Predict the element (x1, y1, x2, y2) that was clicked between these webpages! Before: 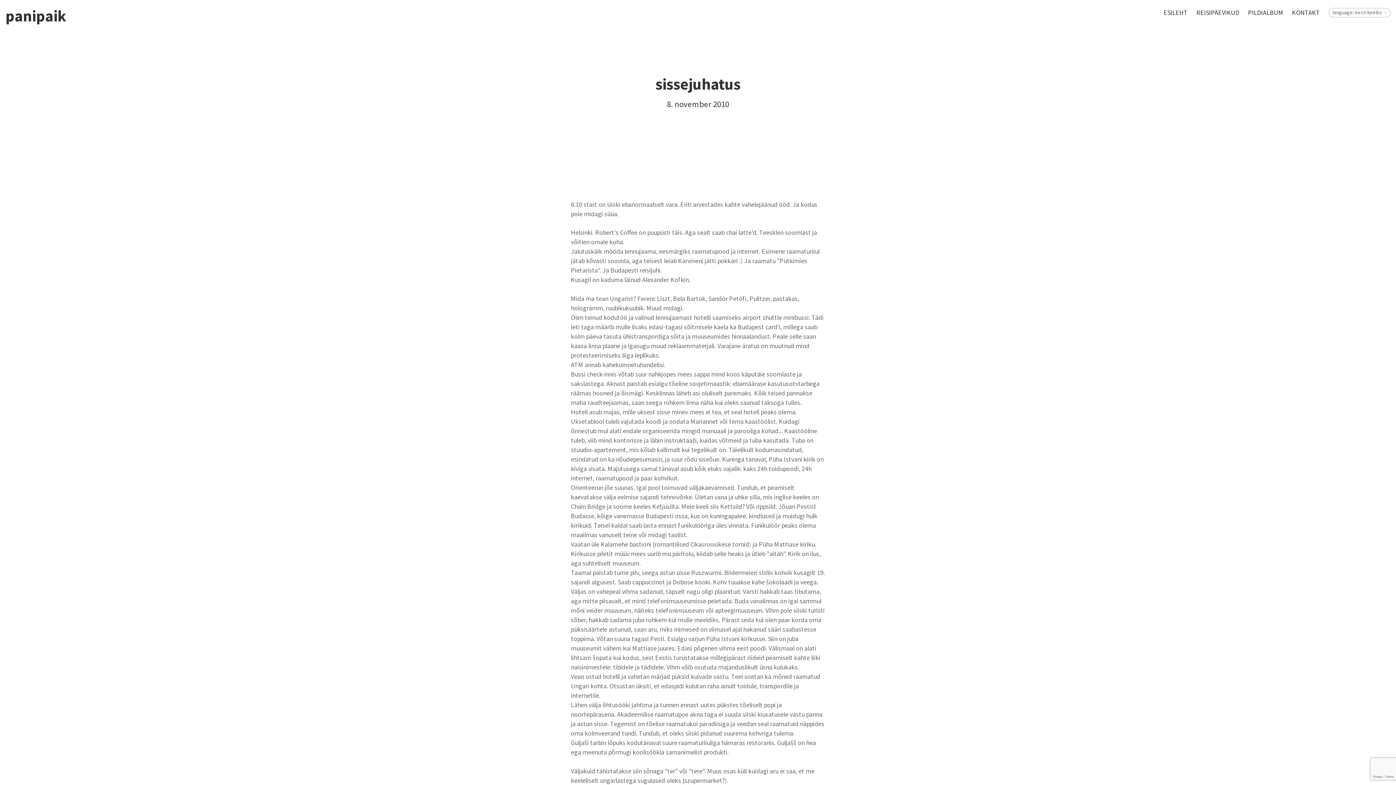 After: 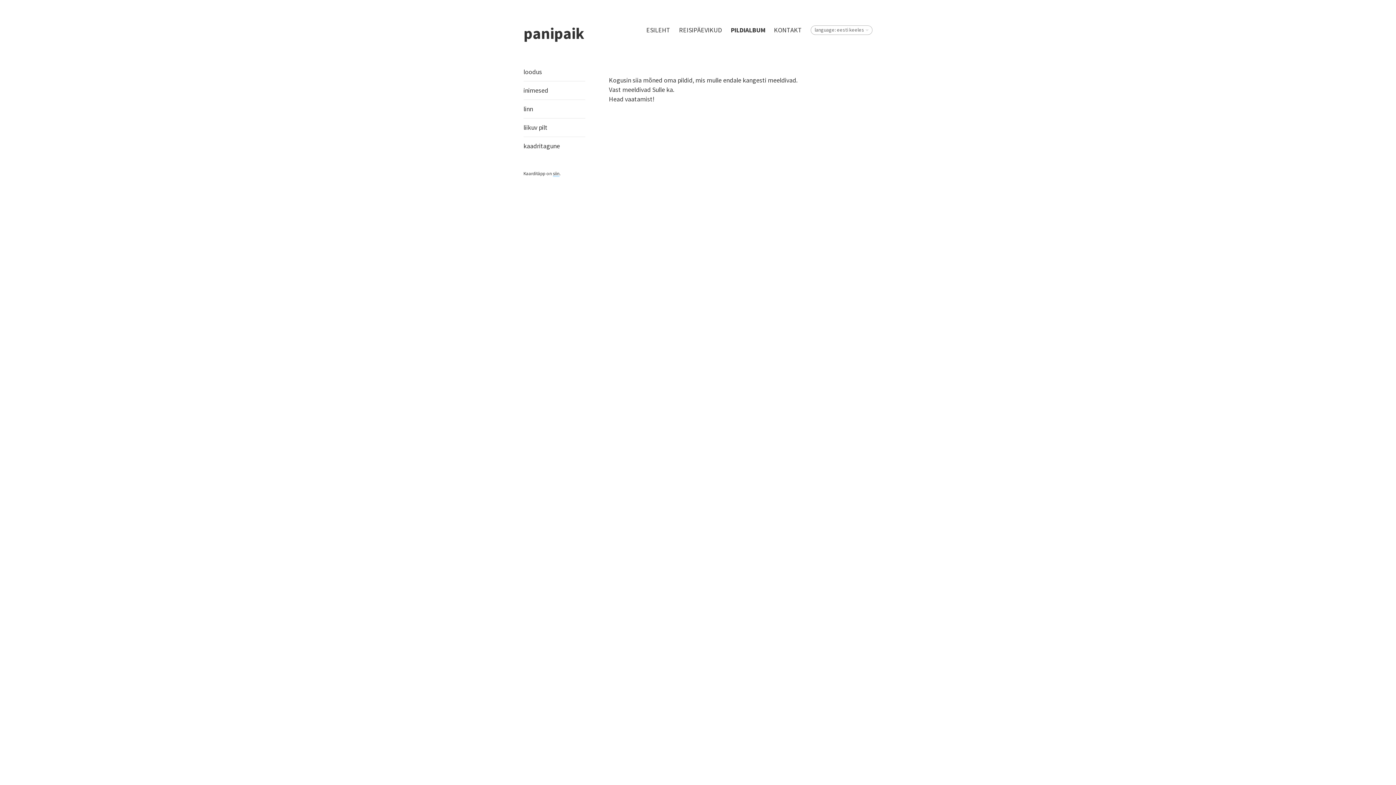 Action: label: PILDIALBUM bbox: (1248, 8, 1283, 16)